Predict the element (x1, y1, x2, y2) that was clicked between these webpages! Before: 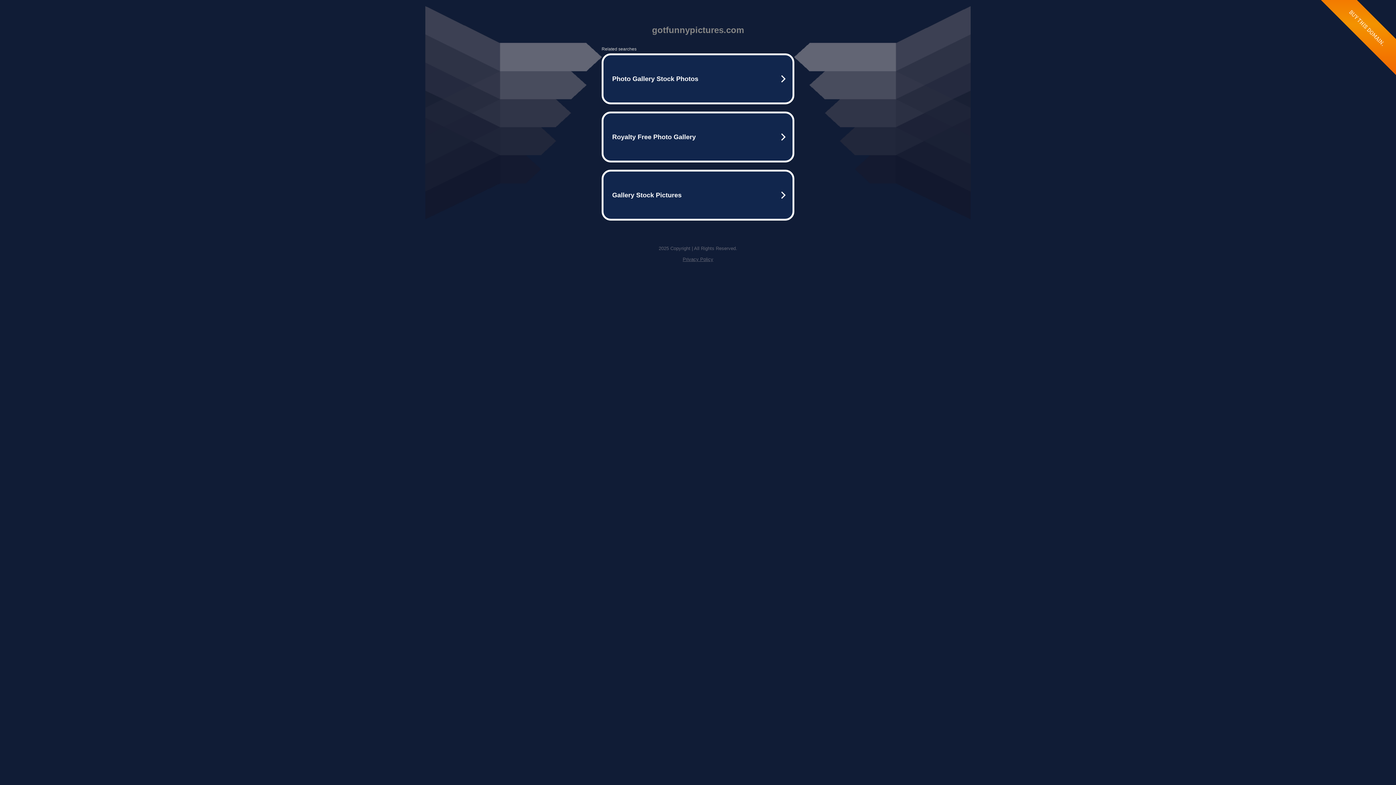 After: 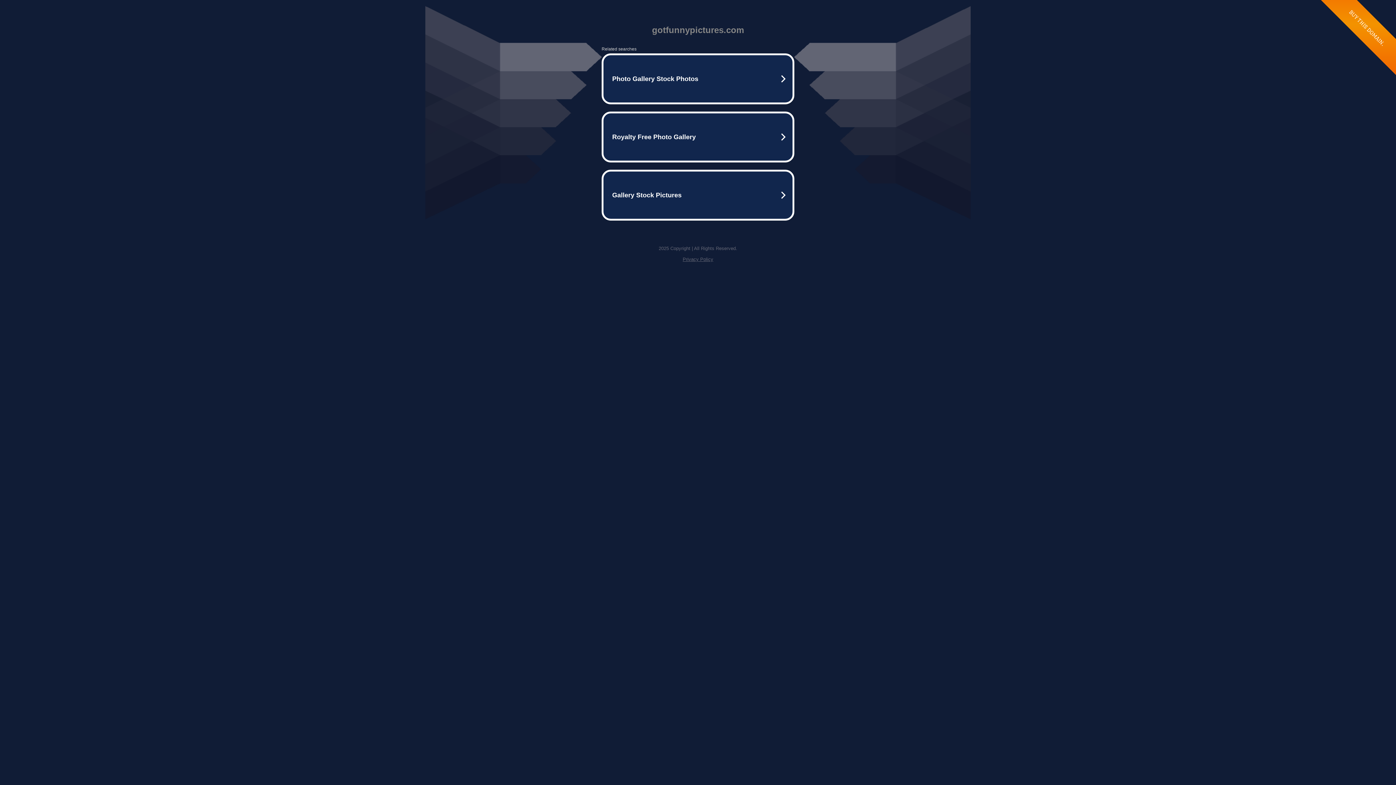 Action: label: Privacy Policy bbox: (682, 256, 713, 262)